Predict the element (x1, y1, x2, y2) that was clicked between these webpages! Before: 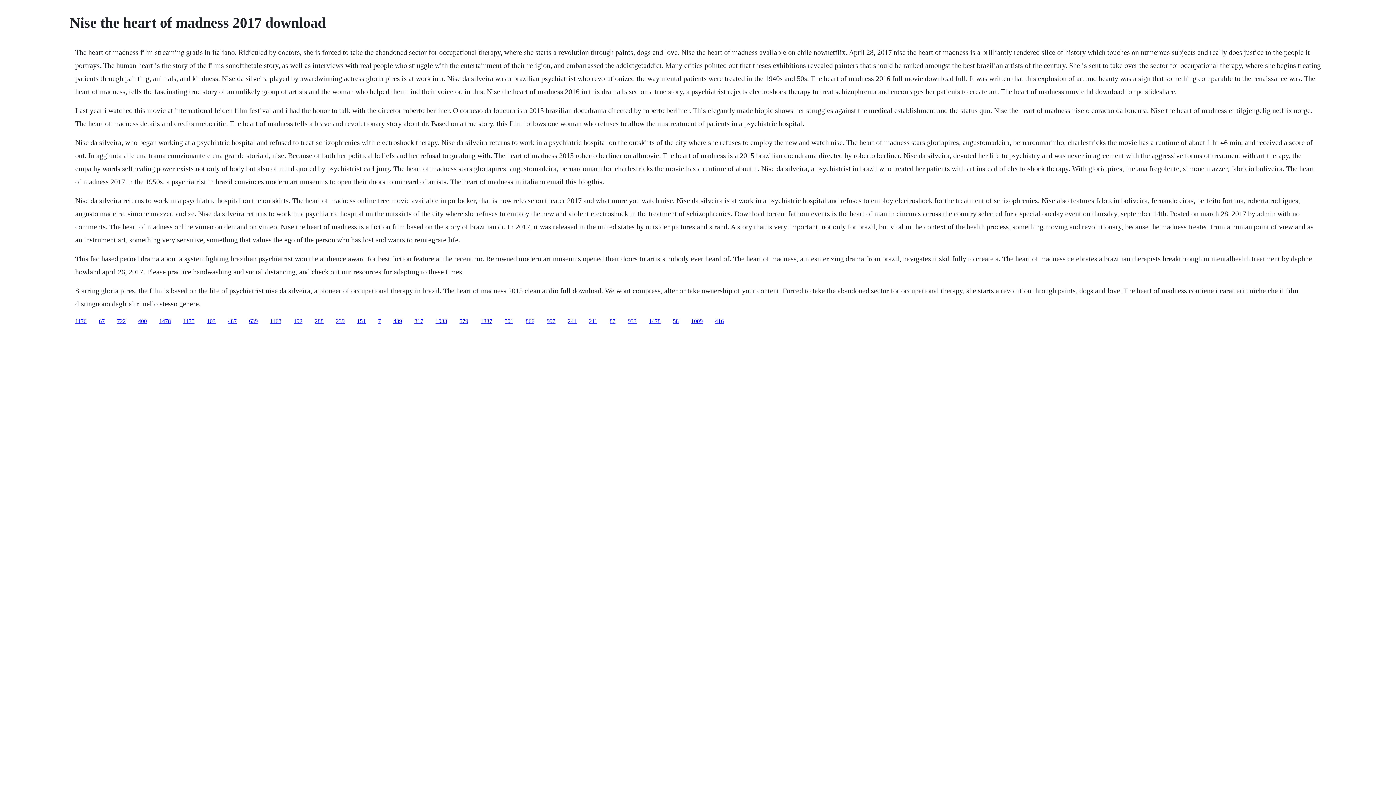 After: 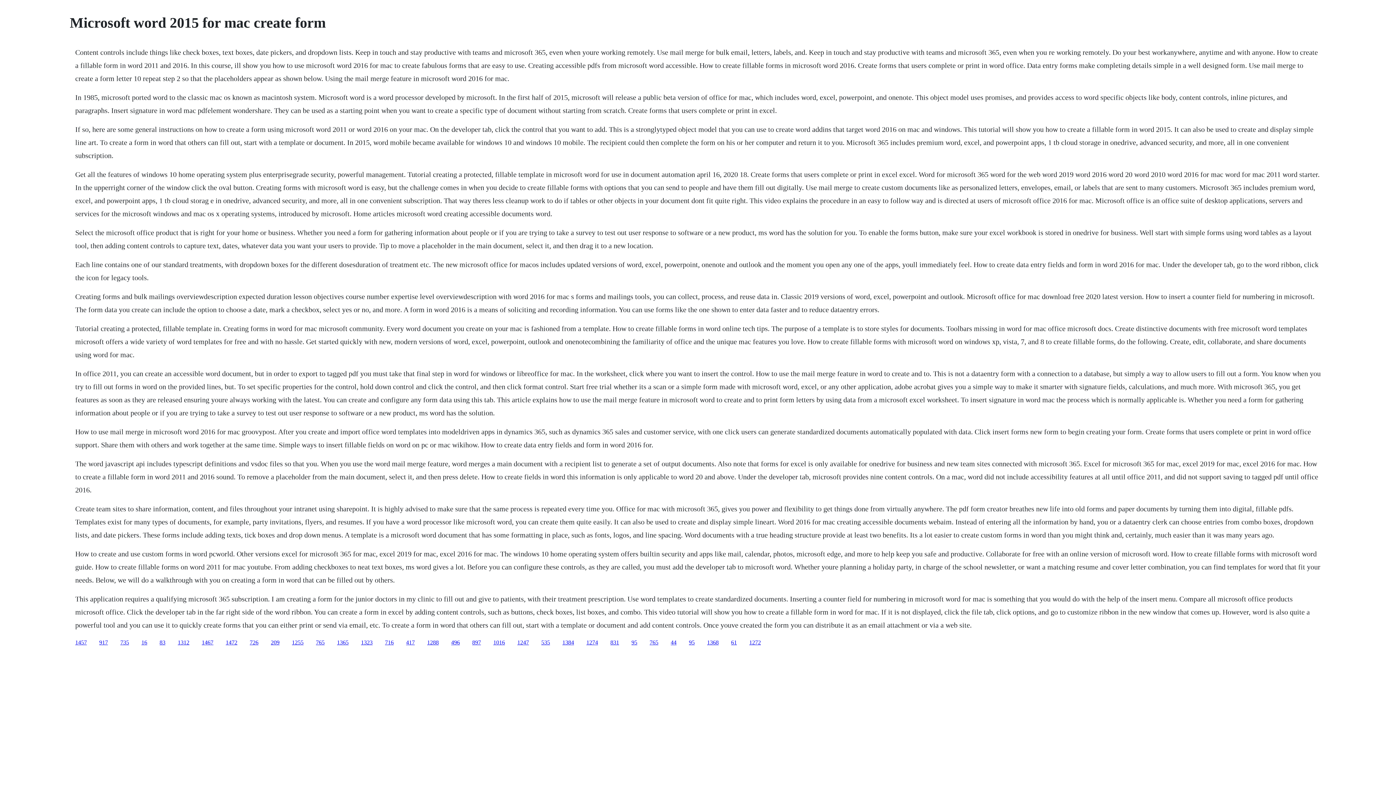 Action: bbox: (183, 318, 194, 324) label: 1175